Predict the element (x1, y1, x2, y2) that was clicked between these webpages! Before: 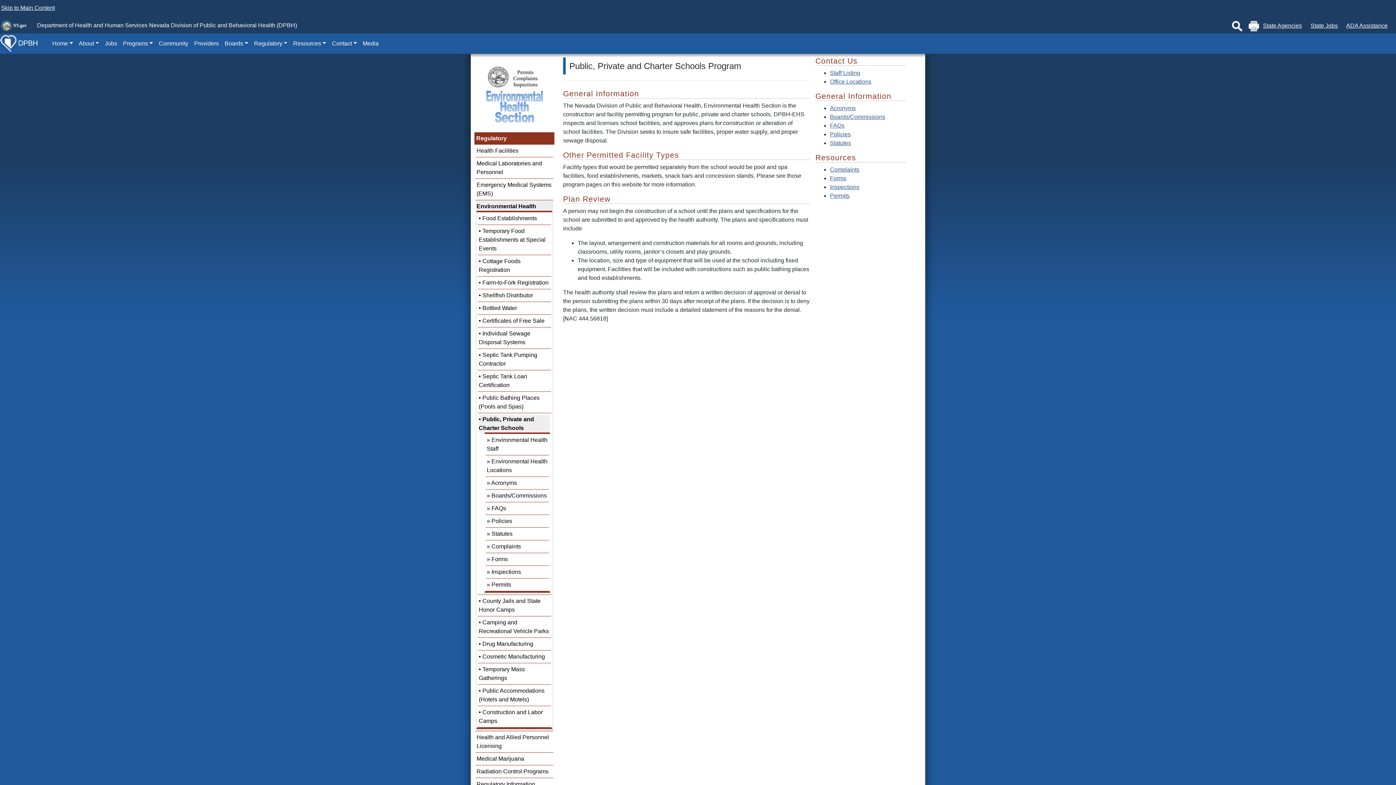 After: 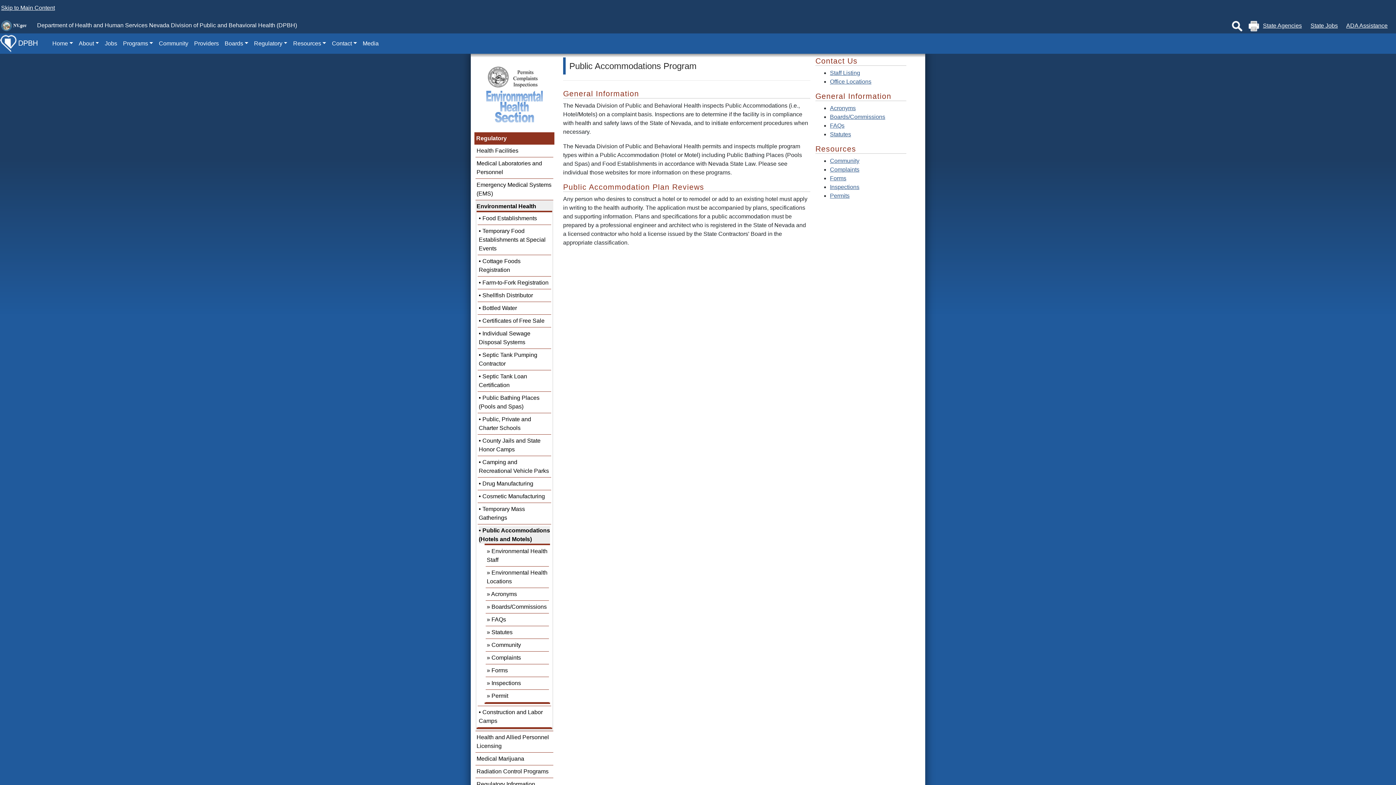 Action: bbox: (478, 686, 550, 704) label: Public Accommodations (Hotels and Motels)